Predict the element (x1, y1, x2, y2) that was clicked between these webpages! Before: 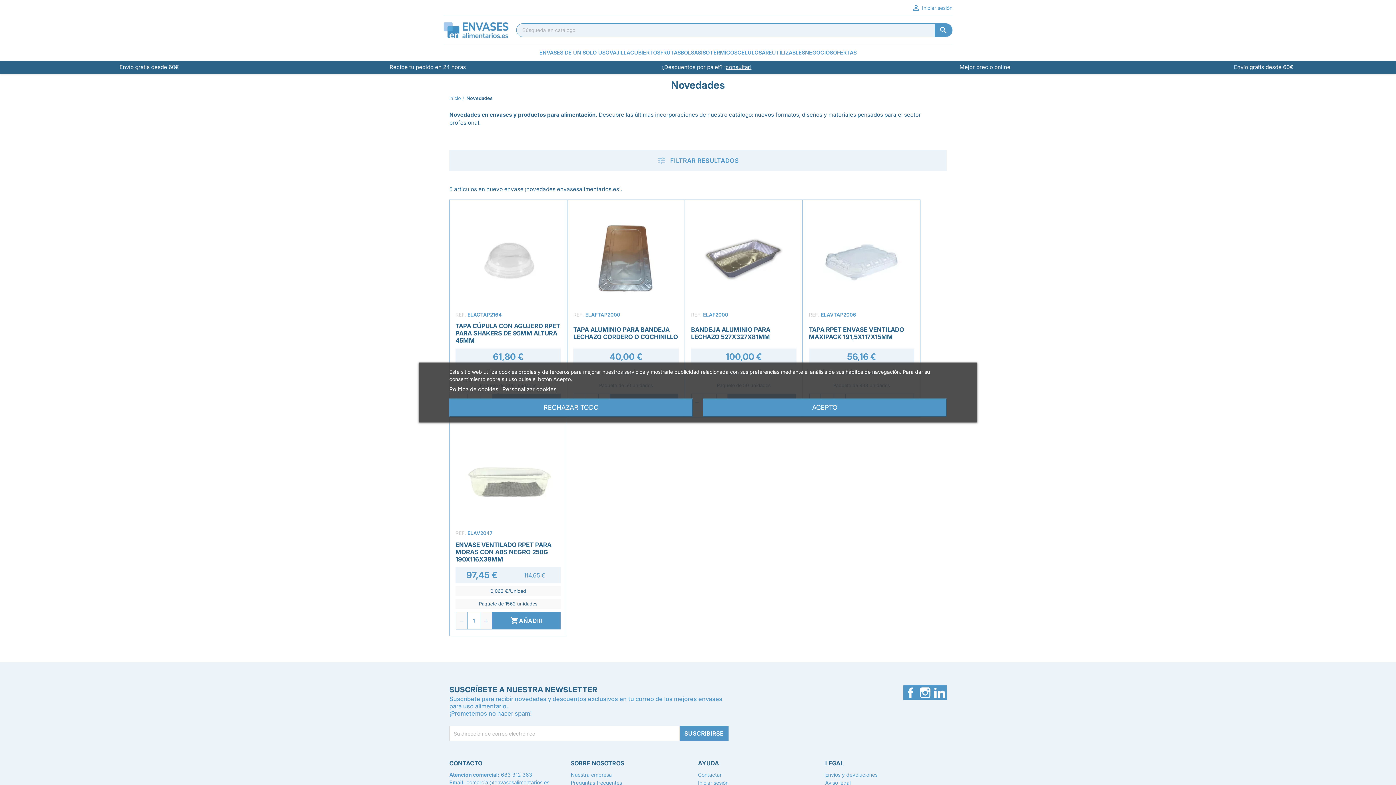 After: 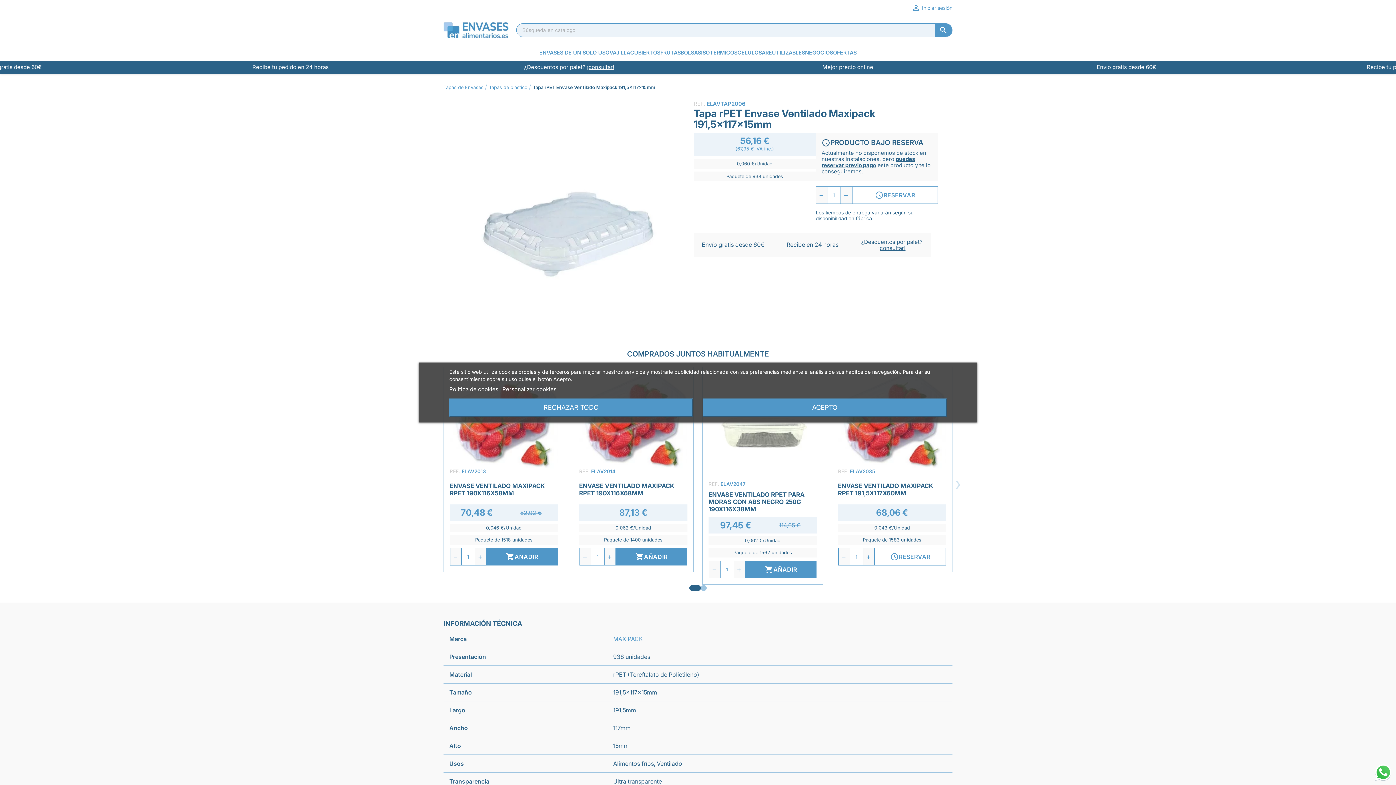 Action: label: TAPA RPET ENVASE VENTILADO MAXIPACK 191,5X117X15MM bbox: (809, 318, 914, 348)